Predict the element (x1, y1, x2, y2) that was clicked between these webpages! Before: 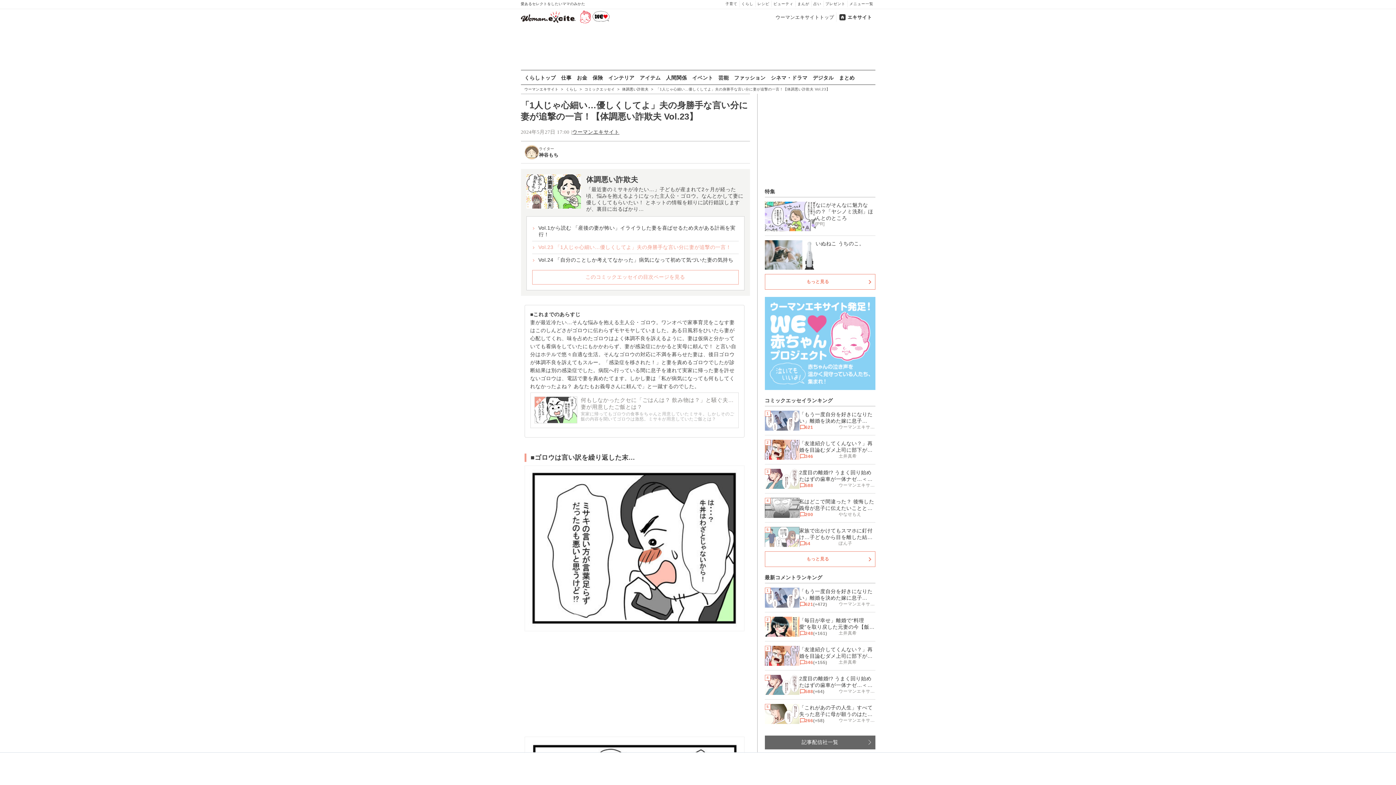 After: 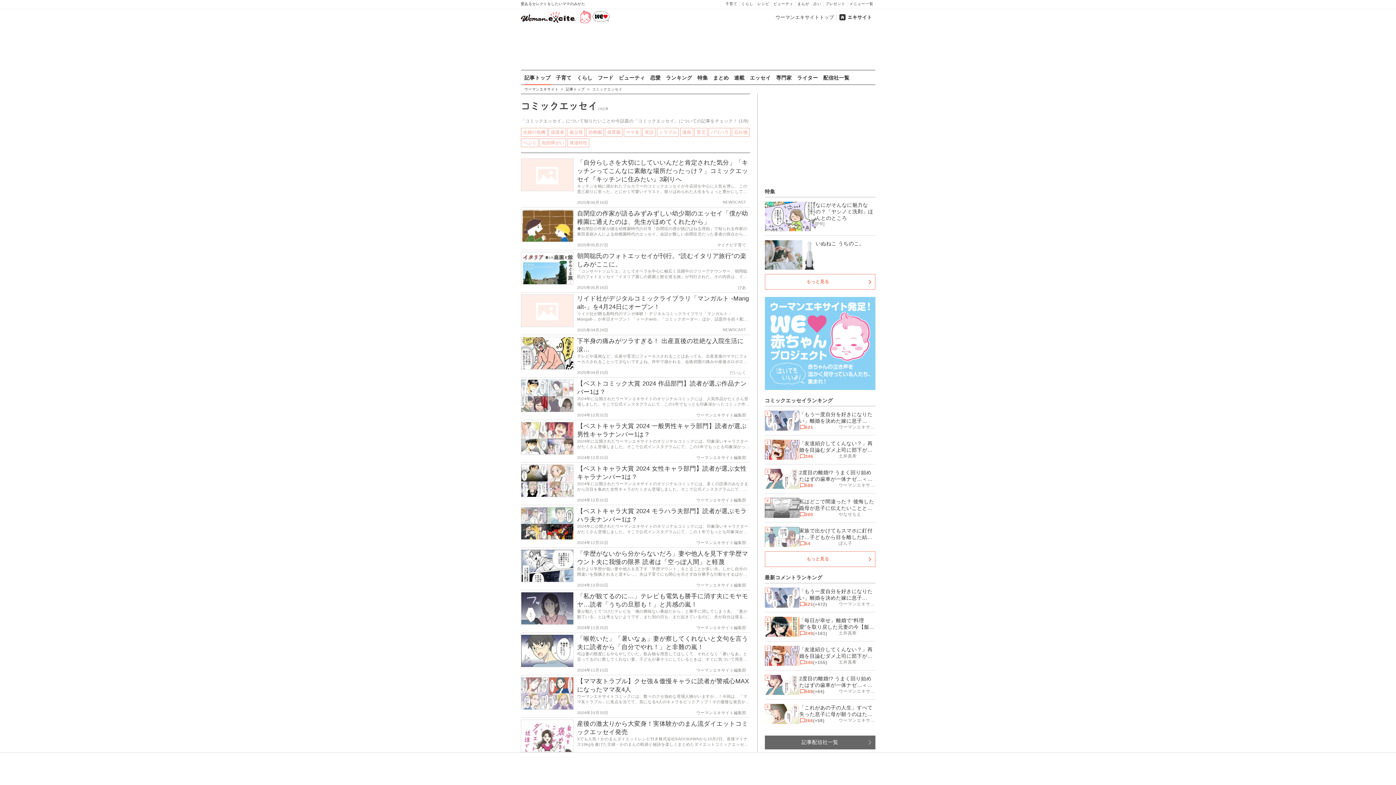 Action: bbox: (584, 87, 616, 91) label: コミックエッセイ 